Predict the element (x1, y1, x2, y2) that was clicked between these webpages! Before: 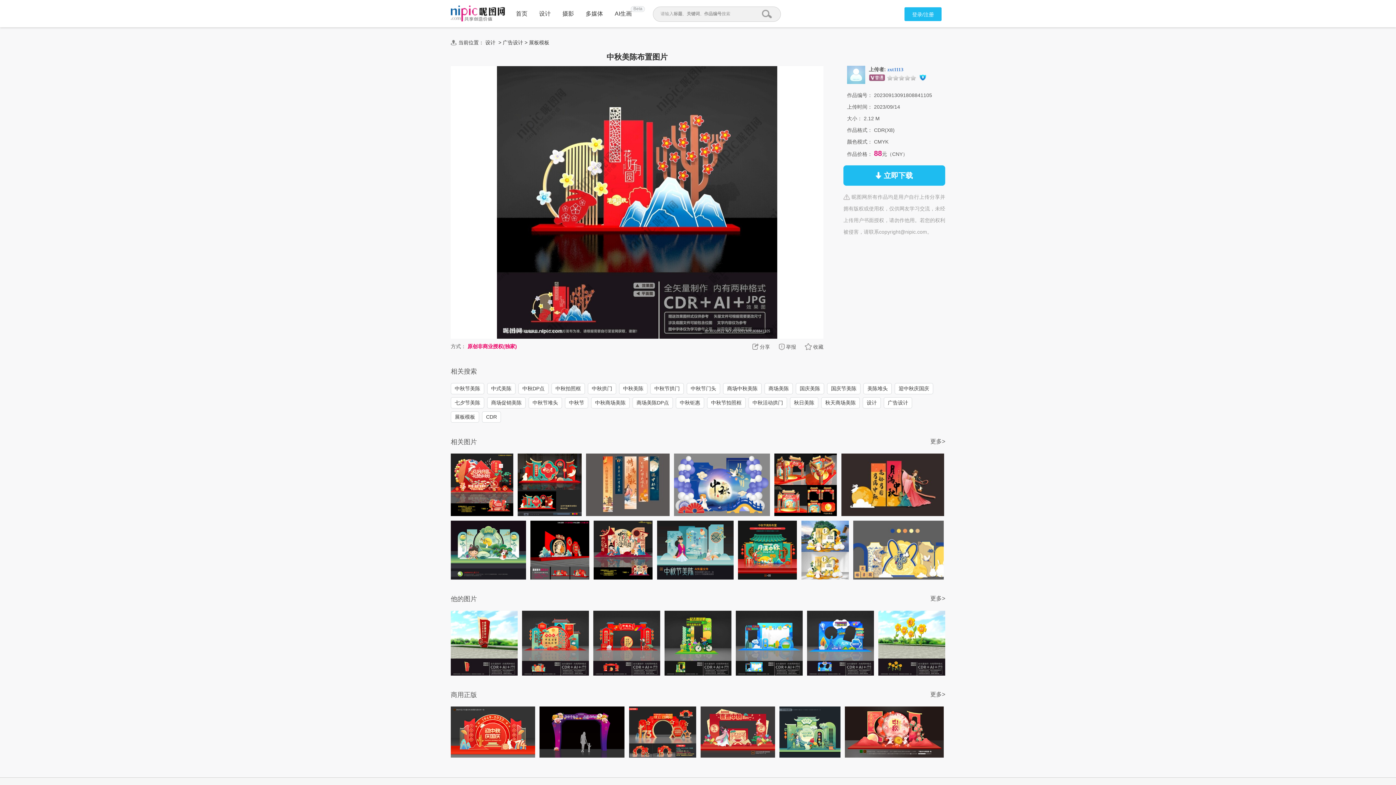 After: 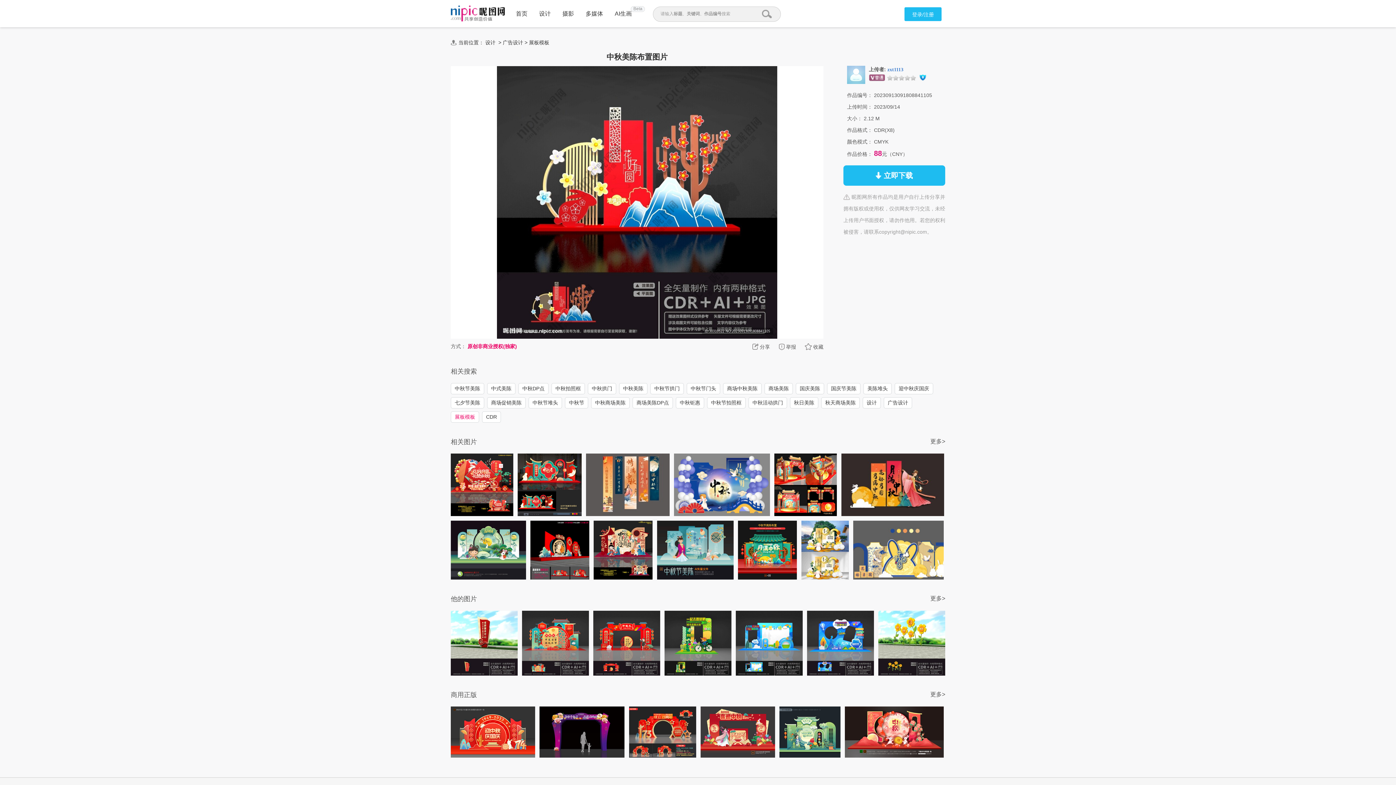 Action: label: 展板模板 bbox: (450, 411, 479, 423)